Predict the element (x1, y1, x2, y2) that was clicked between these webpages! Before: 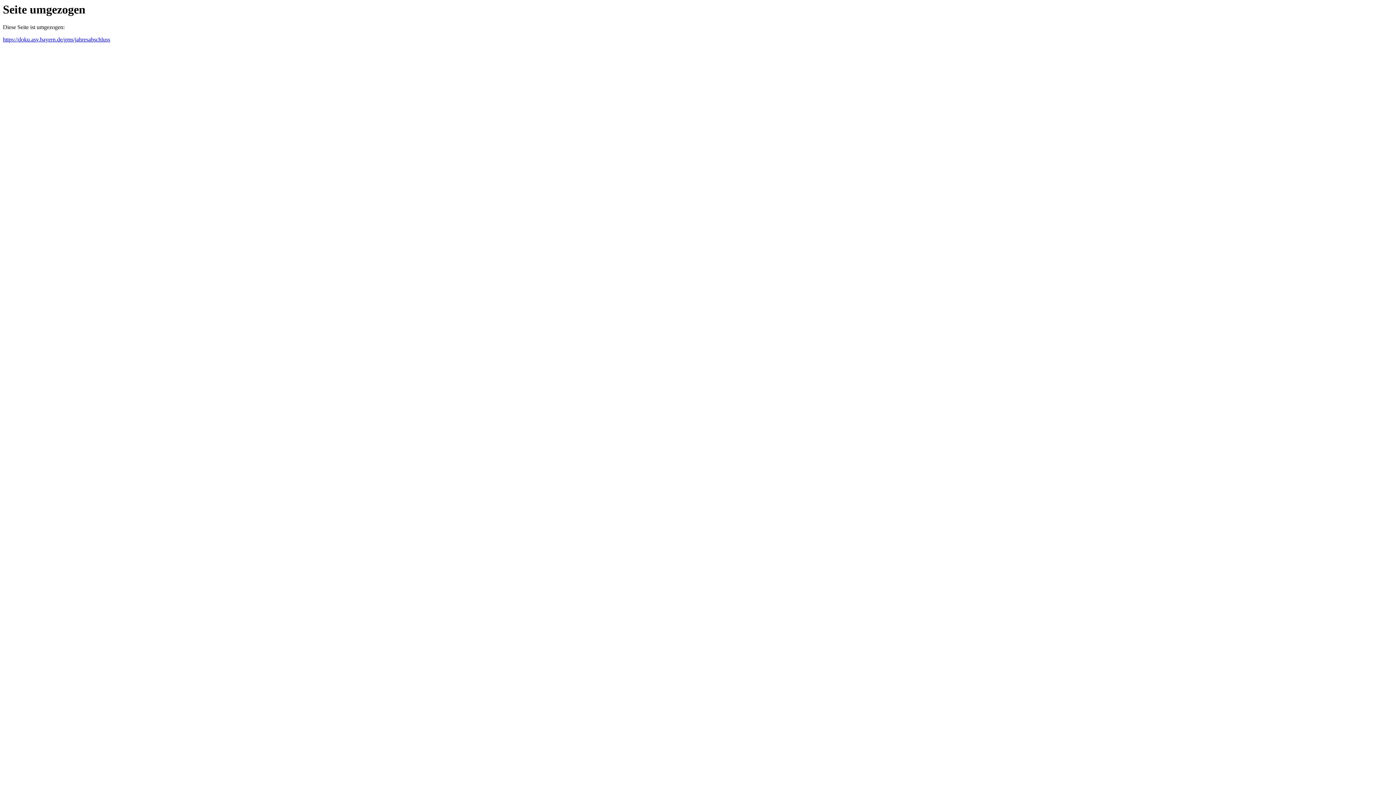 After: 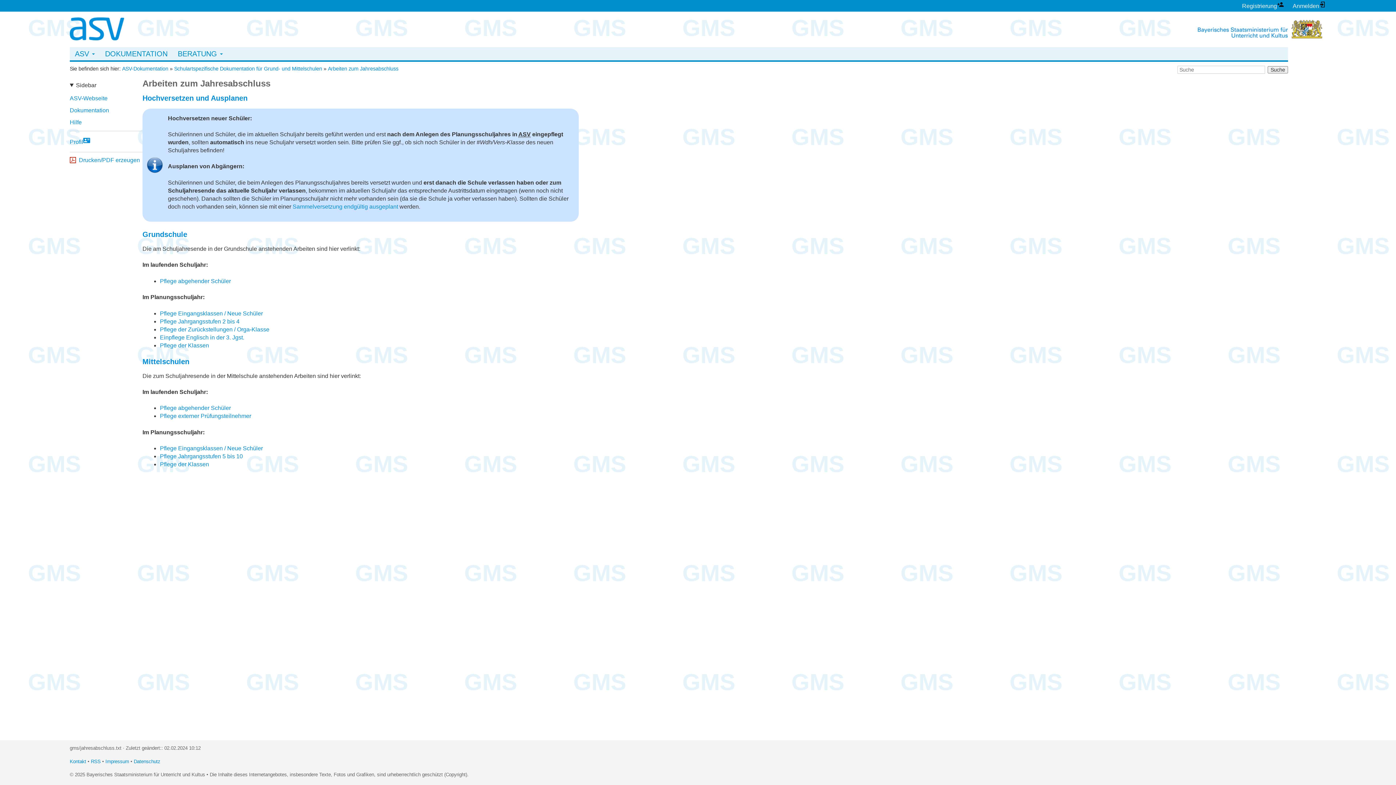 Action: label: https://doku.asv.bayern.de/gms/jahresabschluss bbox: (2, 36, 110, 42)